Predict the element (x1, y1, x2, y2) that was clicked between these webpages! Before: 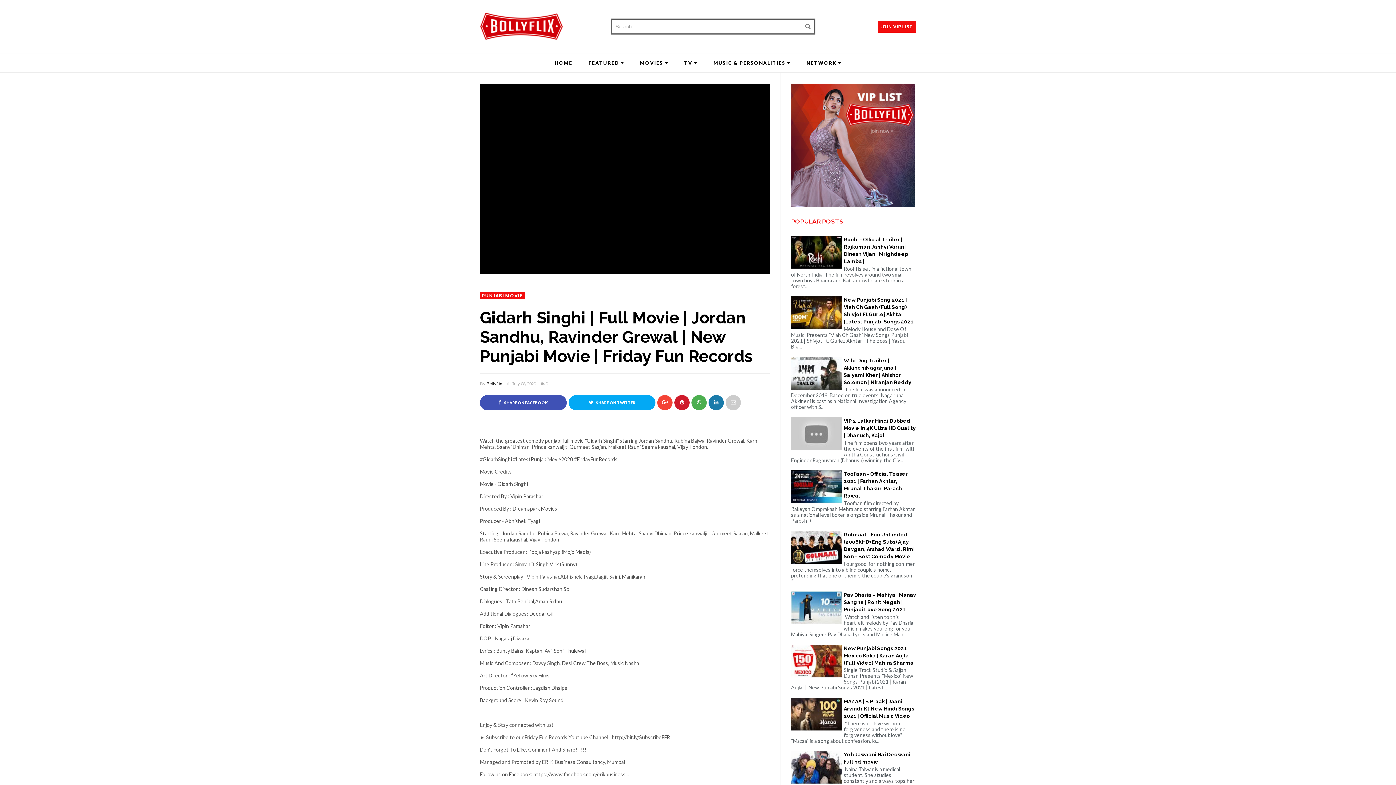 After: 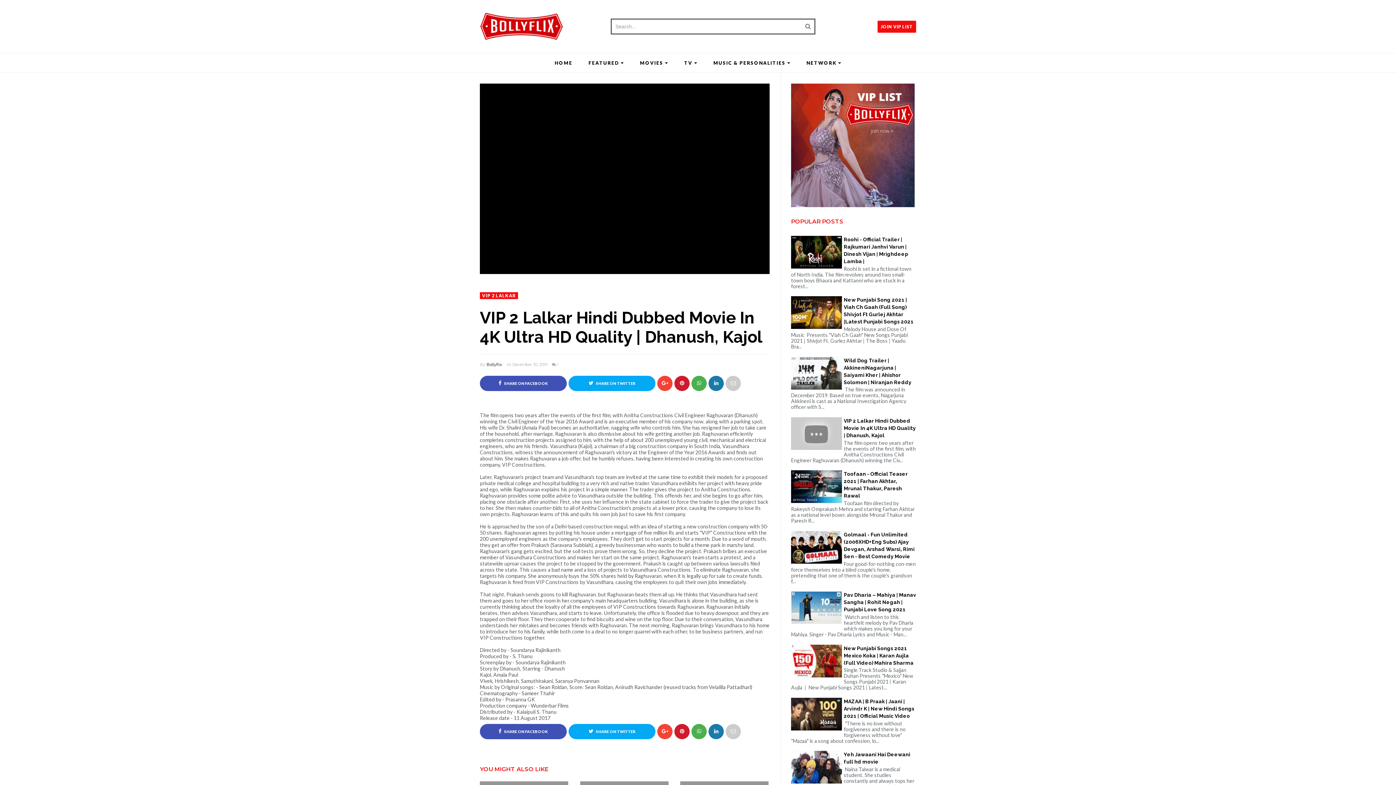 Action: bbox: (791, 417, 916, 439) label: VIP 2 Lalkar Hindi Dubbed Movie In 4K Ultra HD Quality | Dhanush, Kajol